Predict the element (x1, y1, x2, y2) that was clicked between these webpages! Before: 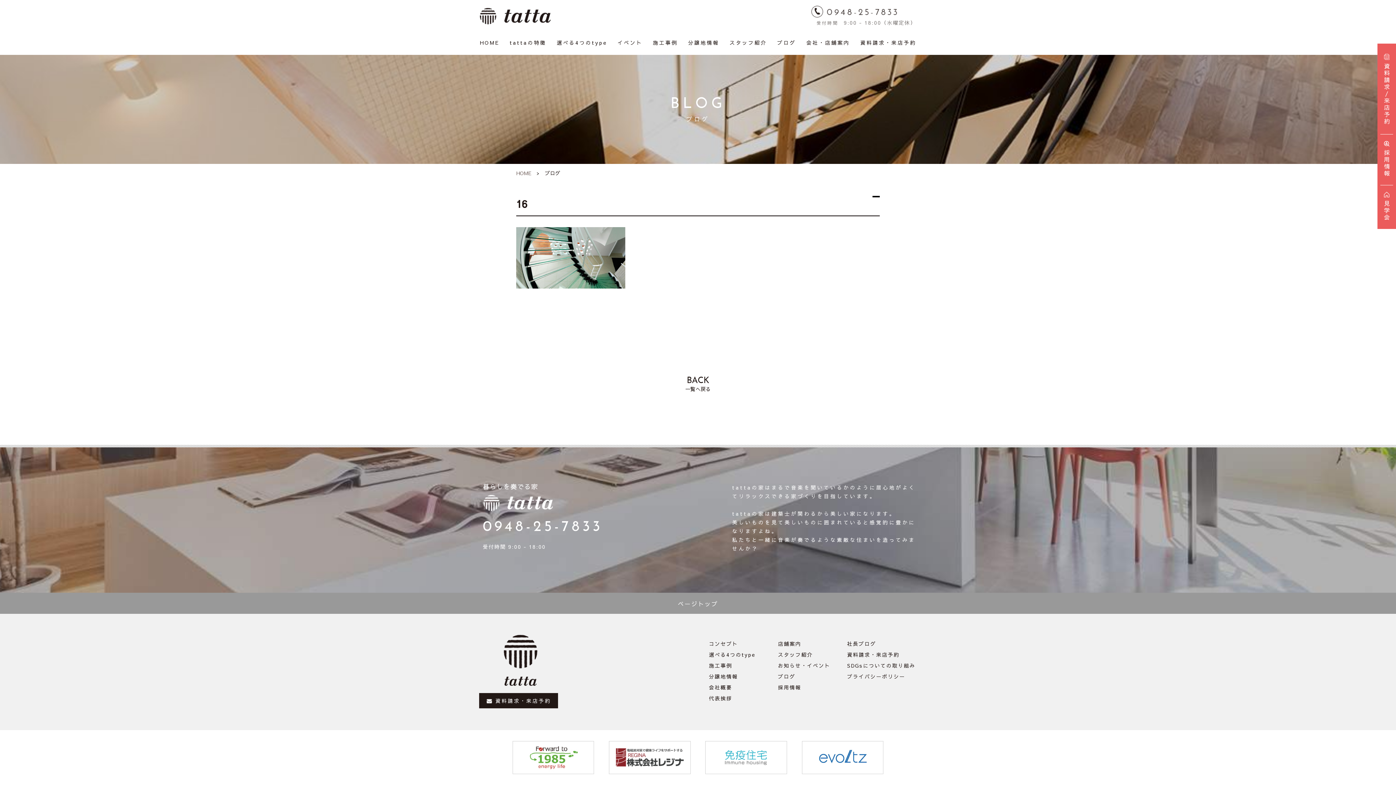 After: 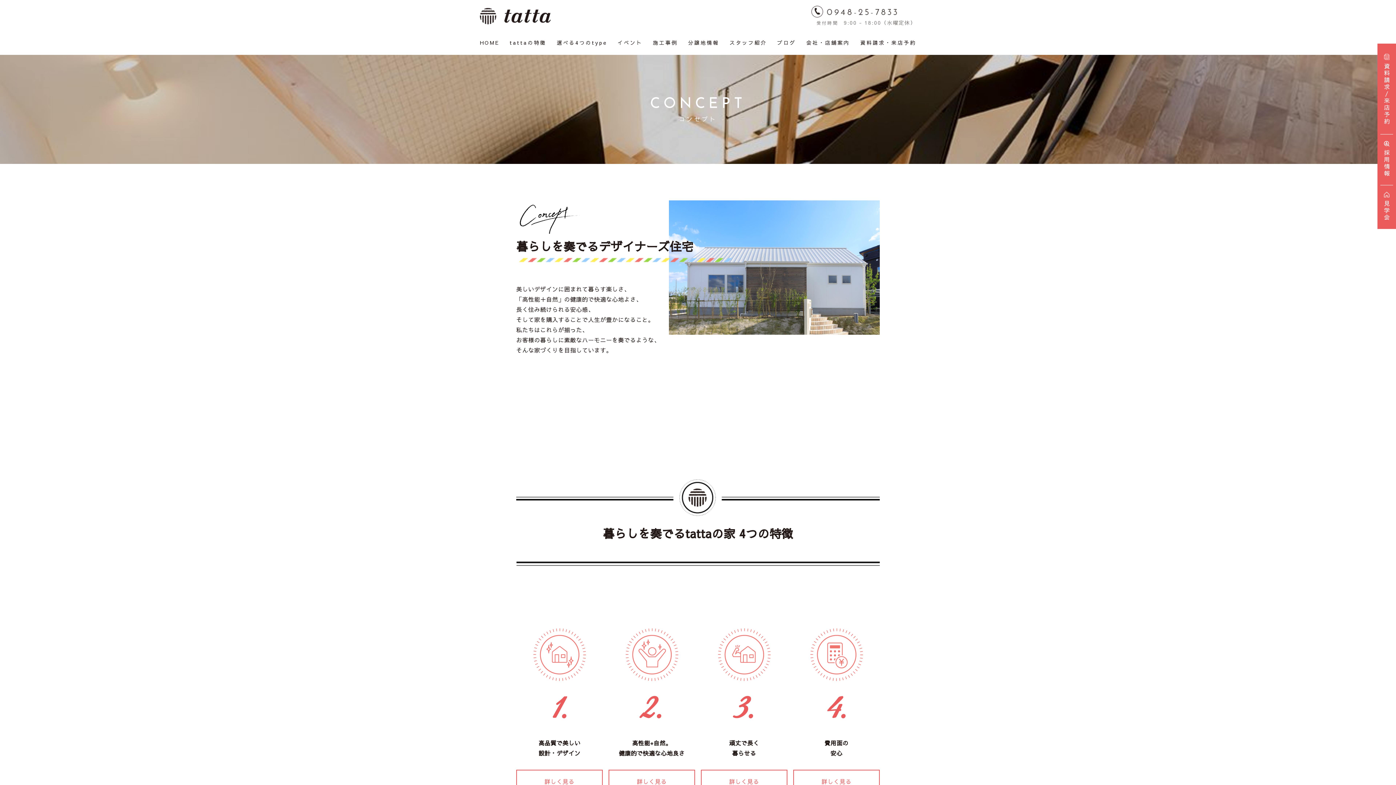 Action: bbox: (709, 640, 738, 647) label: コンセプト